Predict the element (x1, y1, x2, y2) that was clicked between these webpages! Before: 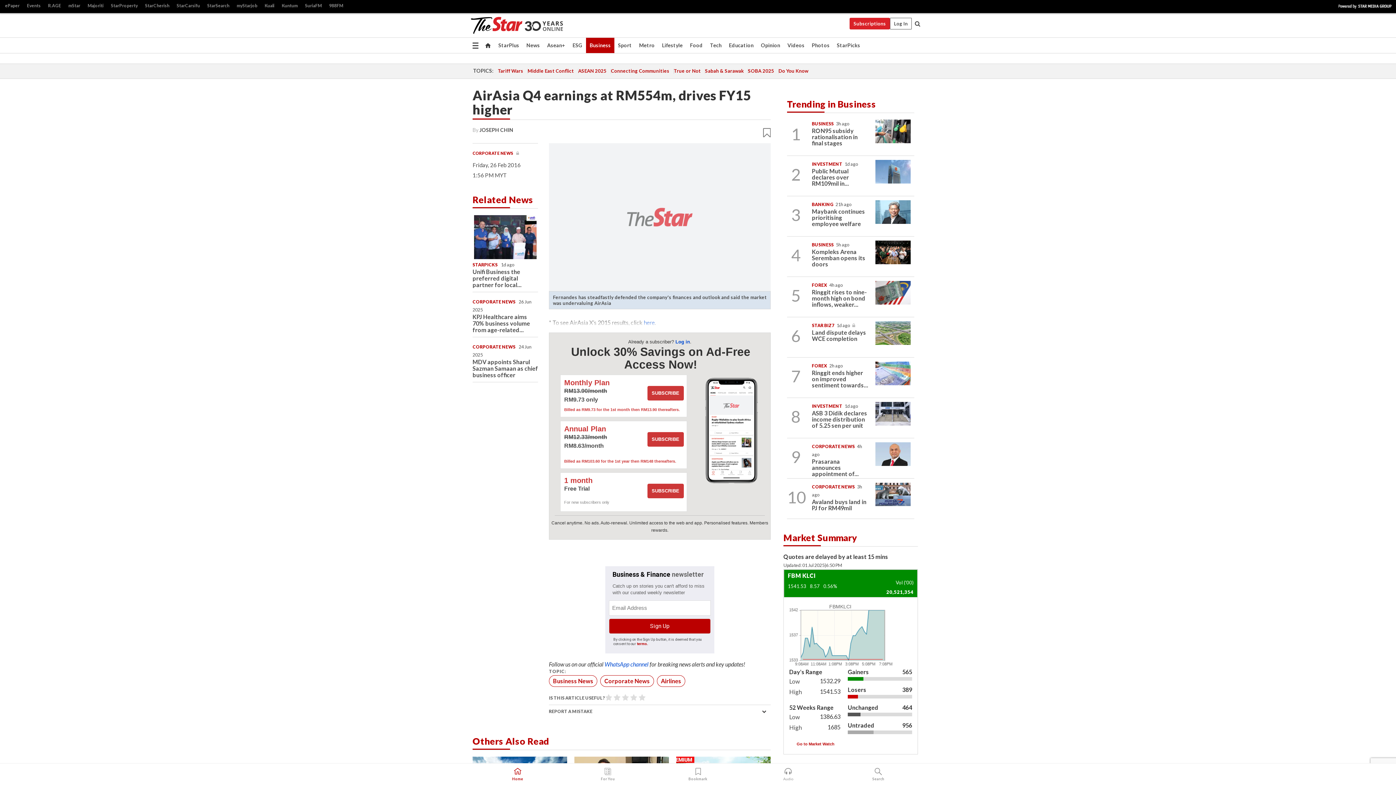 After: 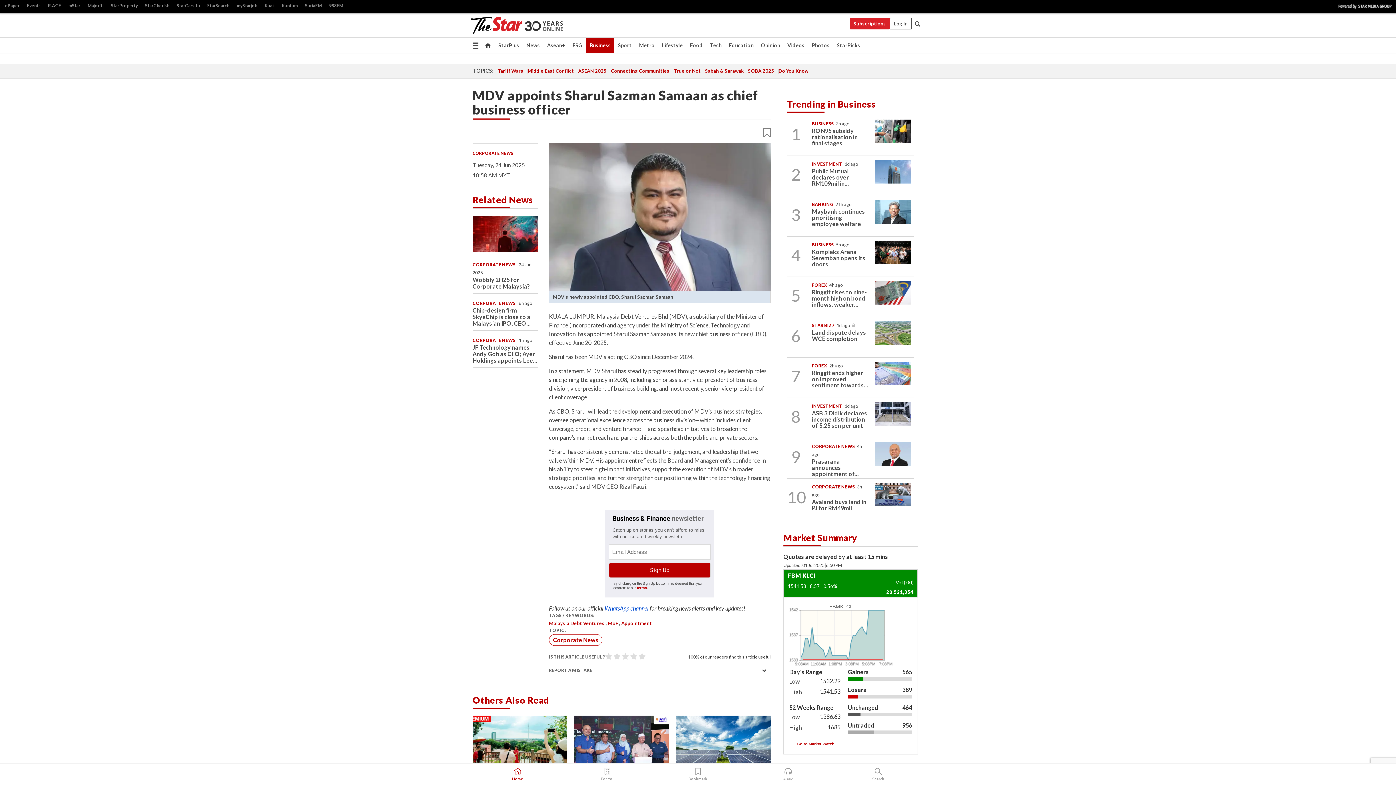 Action: label: MDV appoints Sharul Sazman Samaan as chief business officer bbox: (472, 358, 538, 378)